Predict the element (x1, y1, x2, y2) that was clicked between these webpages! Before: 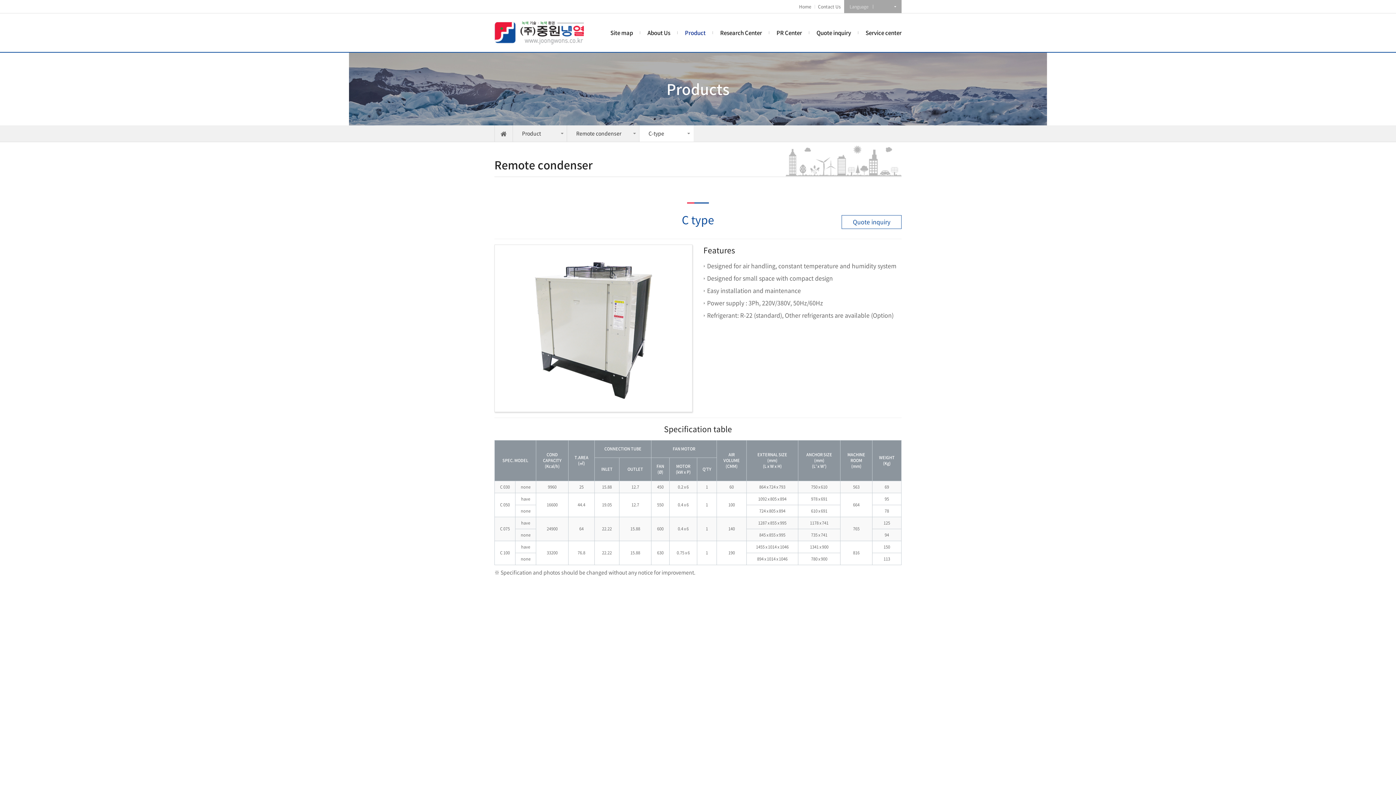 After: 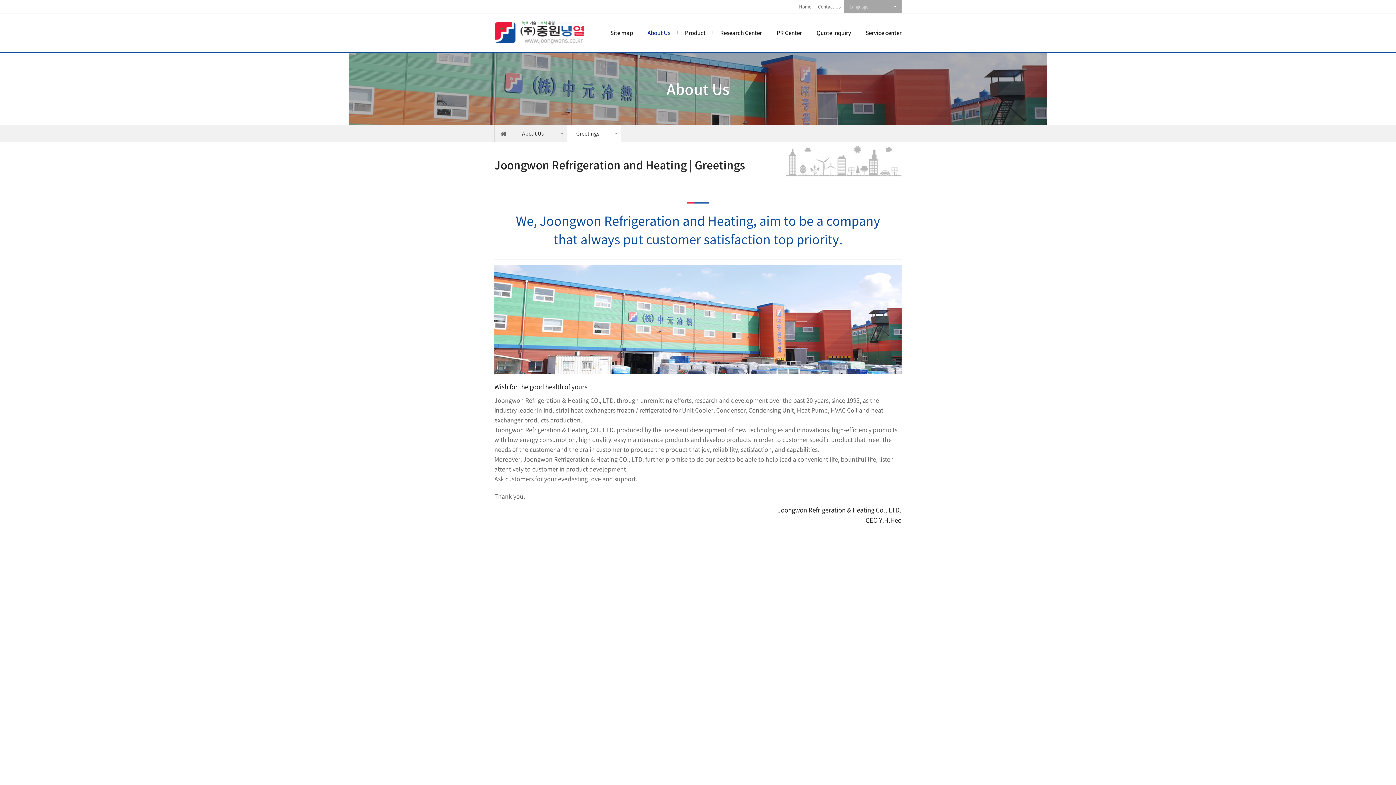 Action: label: About Us bbox: (640, 13, 677, 52)